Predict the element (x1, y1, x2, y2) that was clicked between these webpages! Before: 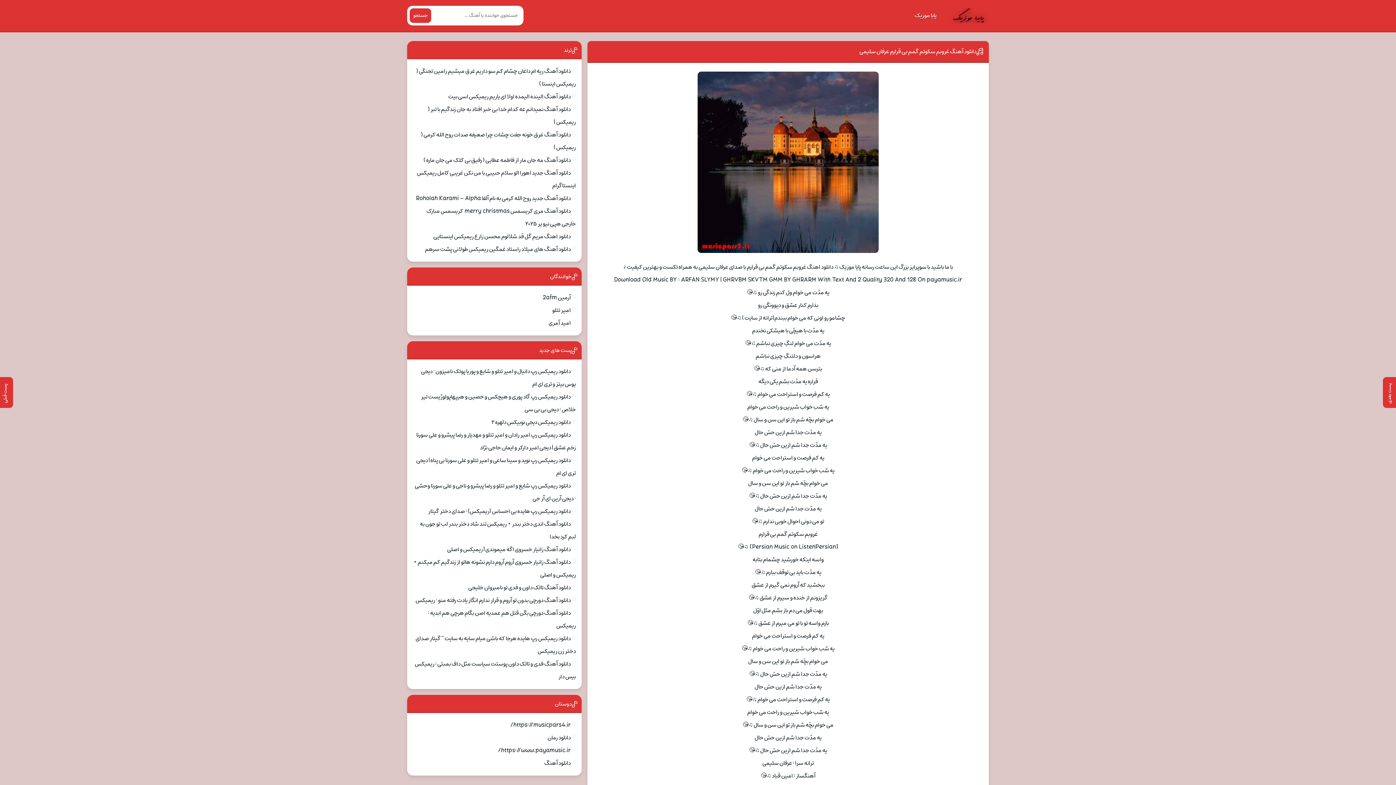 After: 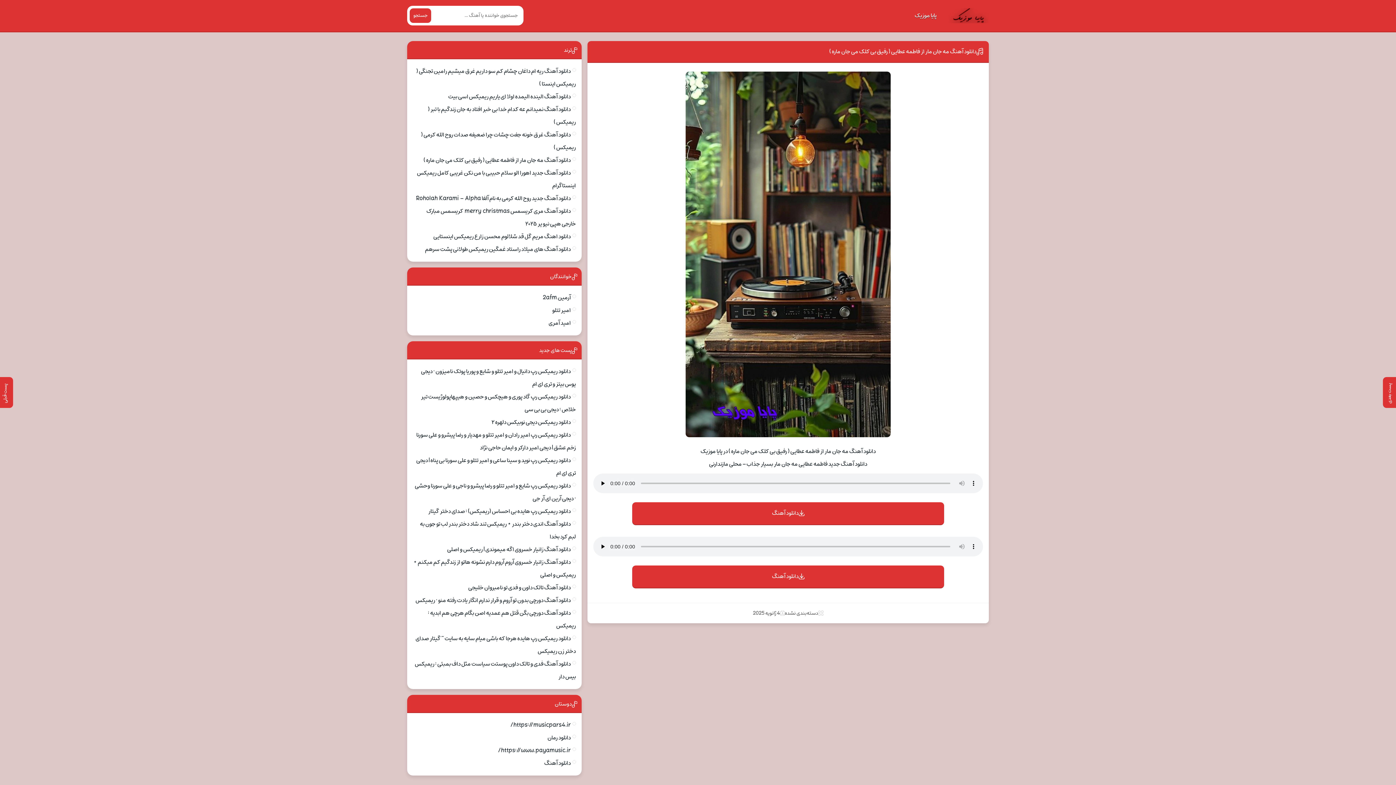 Action: bbox: (423, 155, 570, 165) label: دانلود آهنگ مه جان مار از فاطمه عطایی ( رفیق بی کلک می جان ماره )